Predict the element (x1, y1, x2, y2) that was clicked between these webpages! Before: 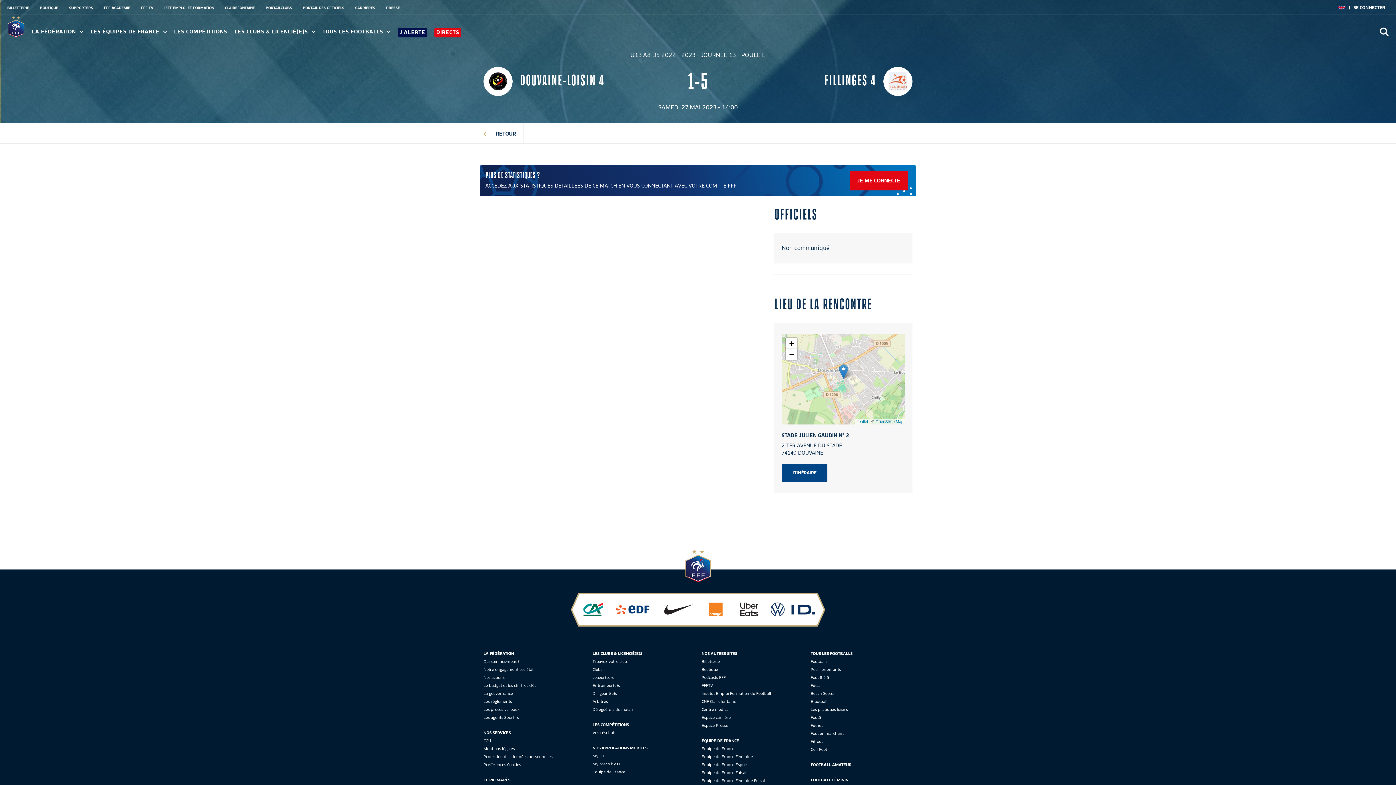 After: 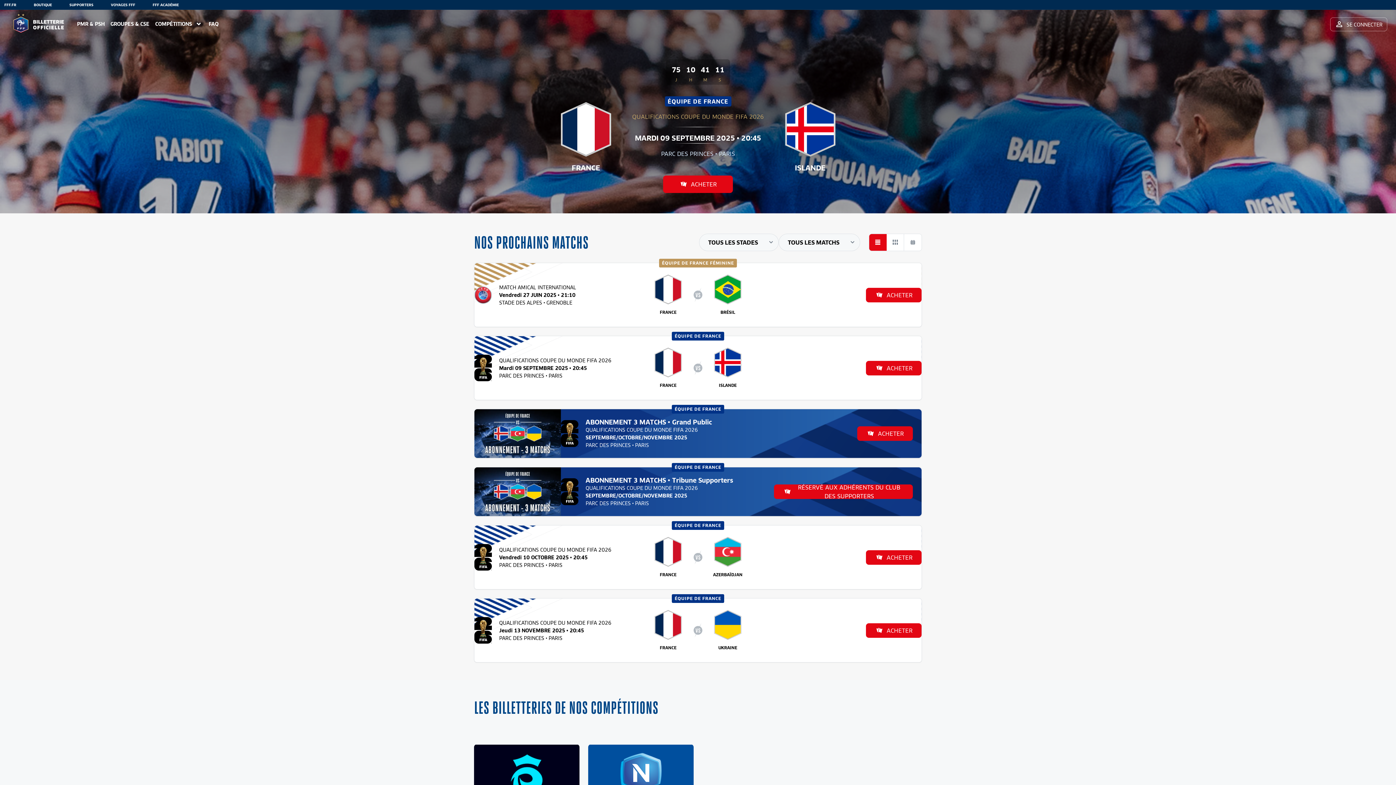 Action: bbox: (7, 5, 29, 9) label: BILLETTERIE